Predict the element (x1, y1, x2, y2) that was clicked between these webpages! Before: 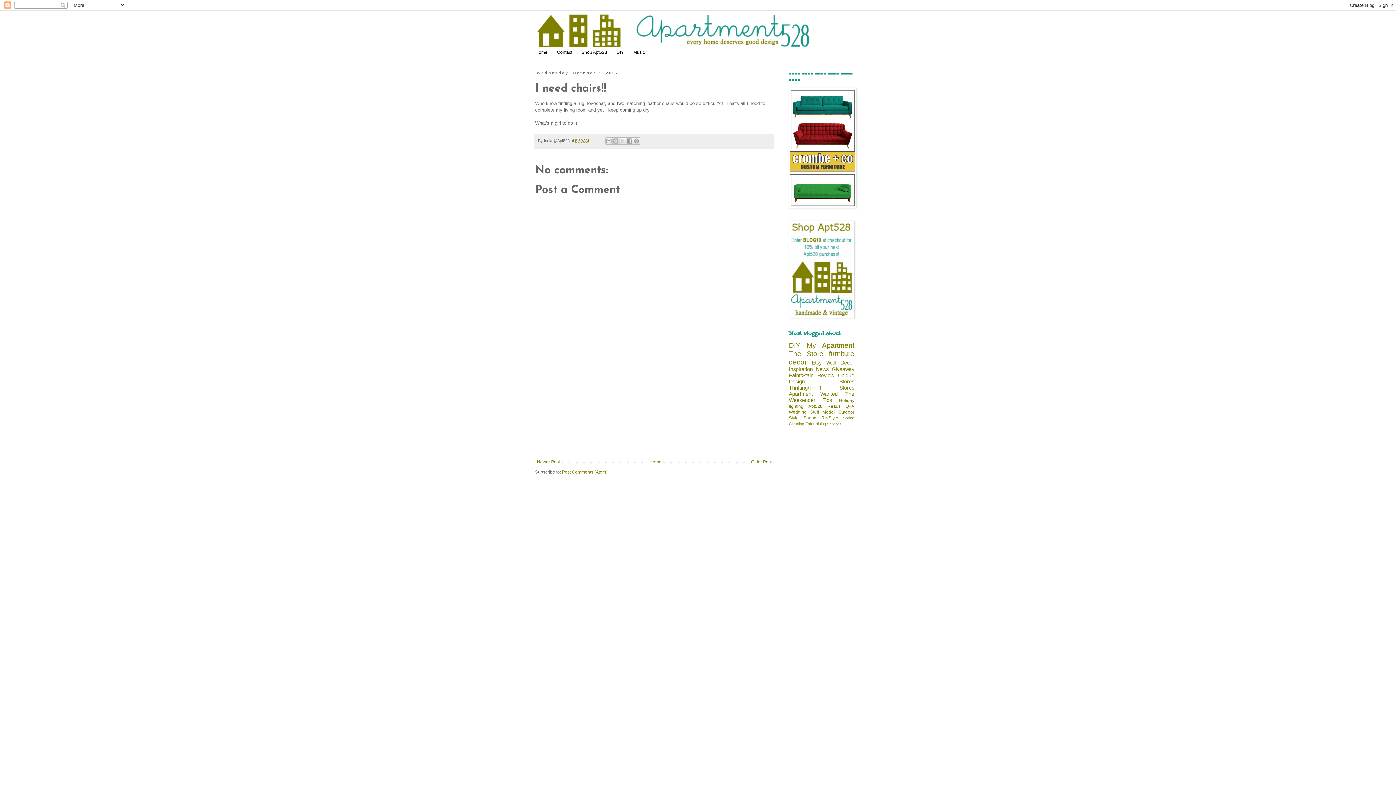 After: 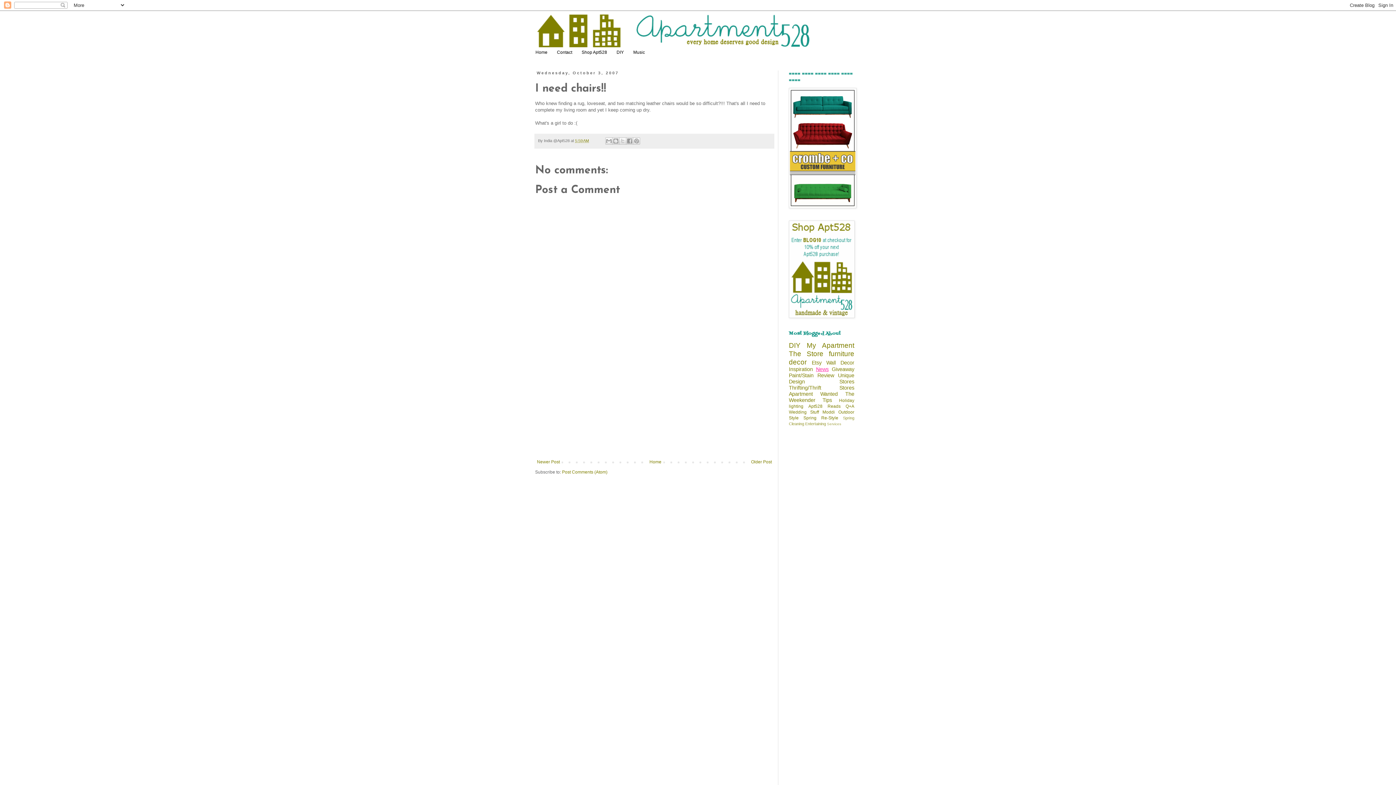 Action: bbox: (816, 366, 828, 372) label: News